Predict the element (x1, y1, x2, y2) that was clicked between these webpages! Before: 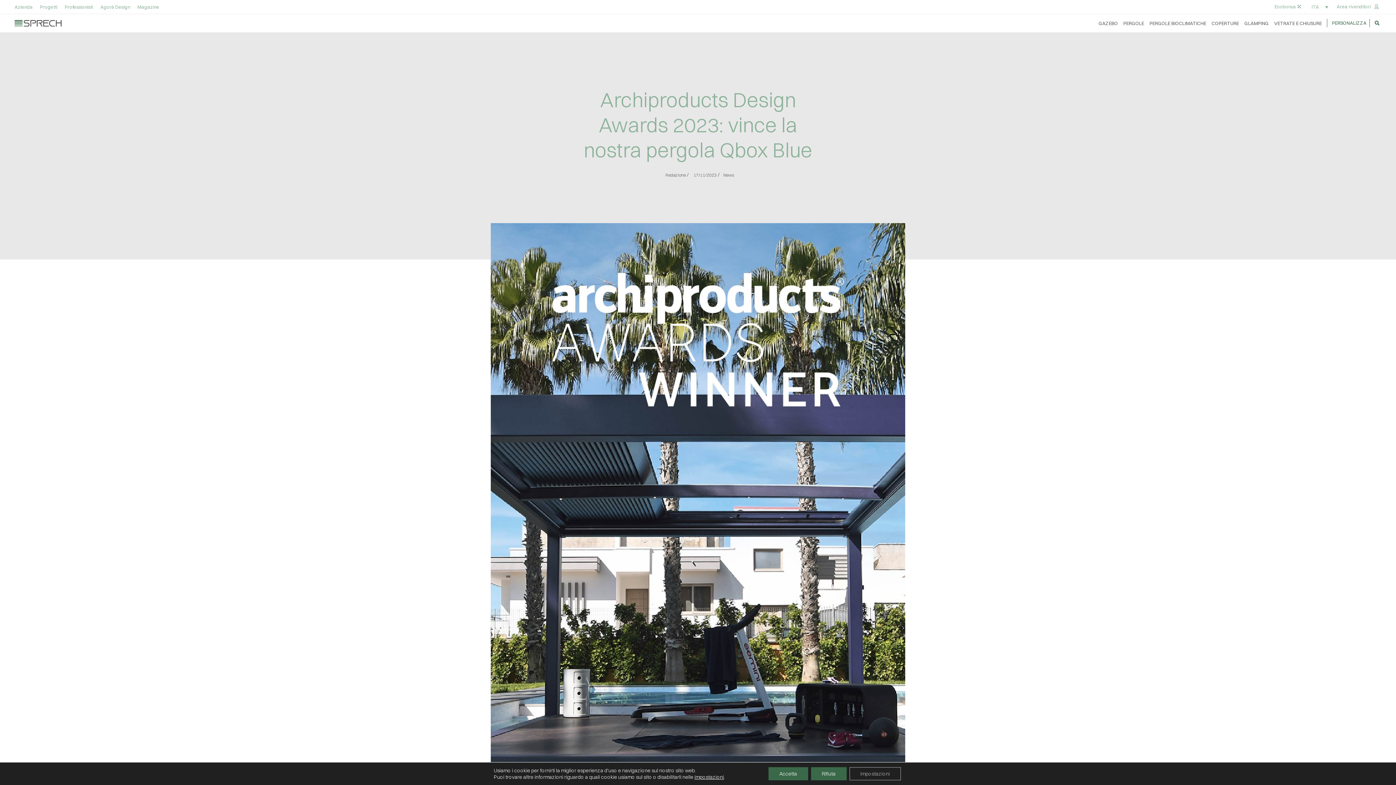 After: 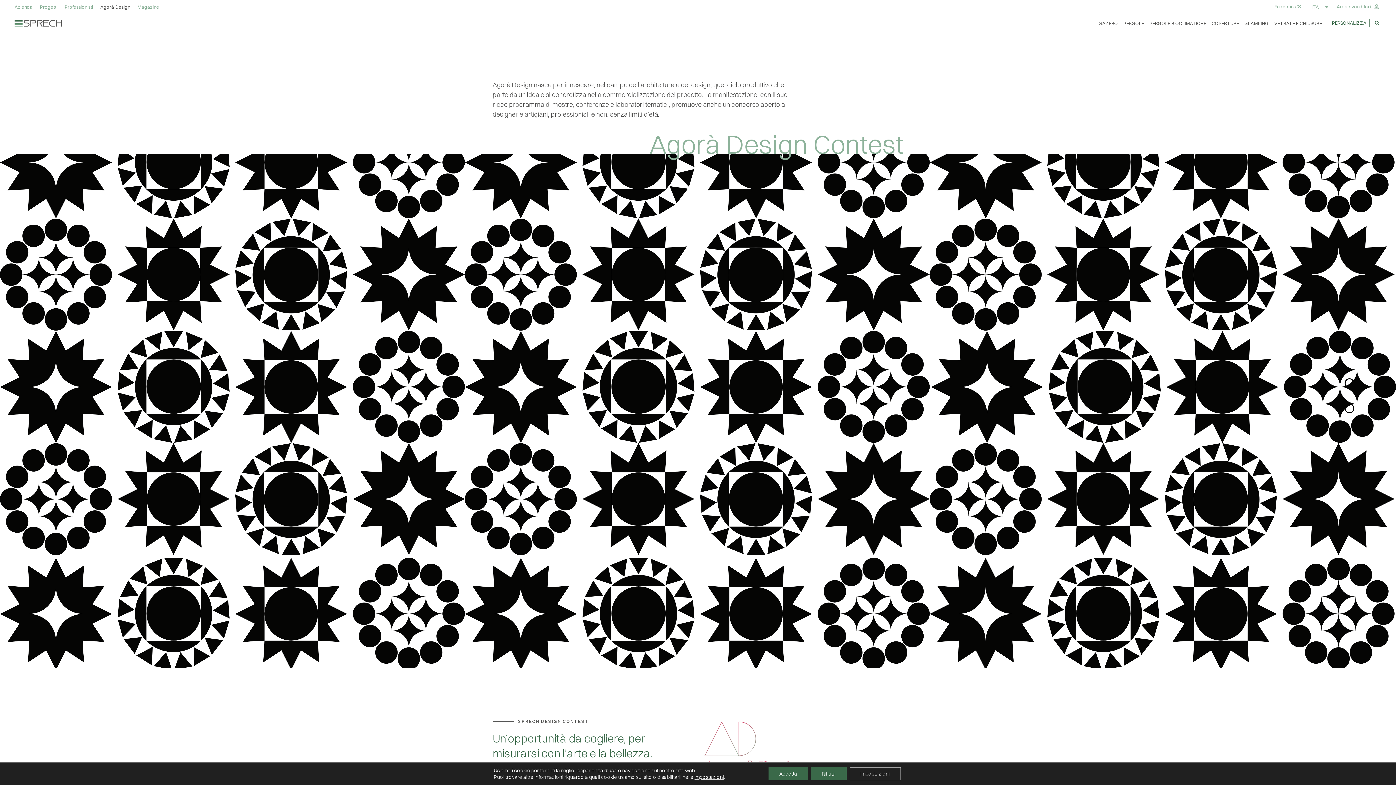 Action: label: Agorà Design bbox: (100, 3, 130, 10)